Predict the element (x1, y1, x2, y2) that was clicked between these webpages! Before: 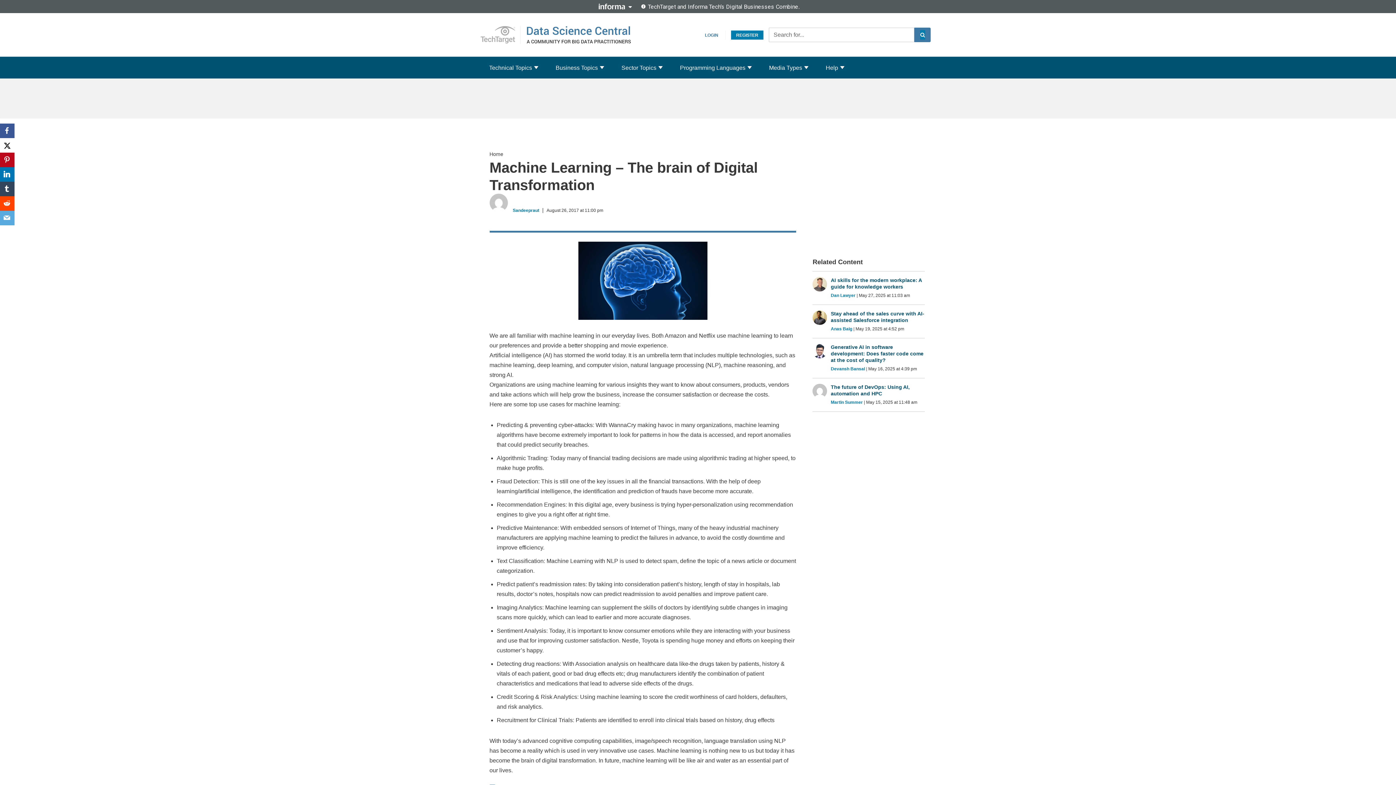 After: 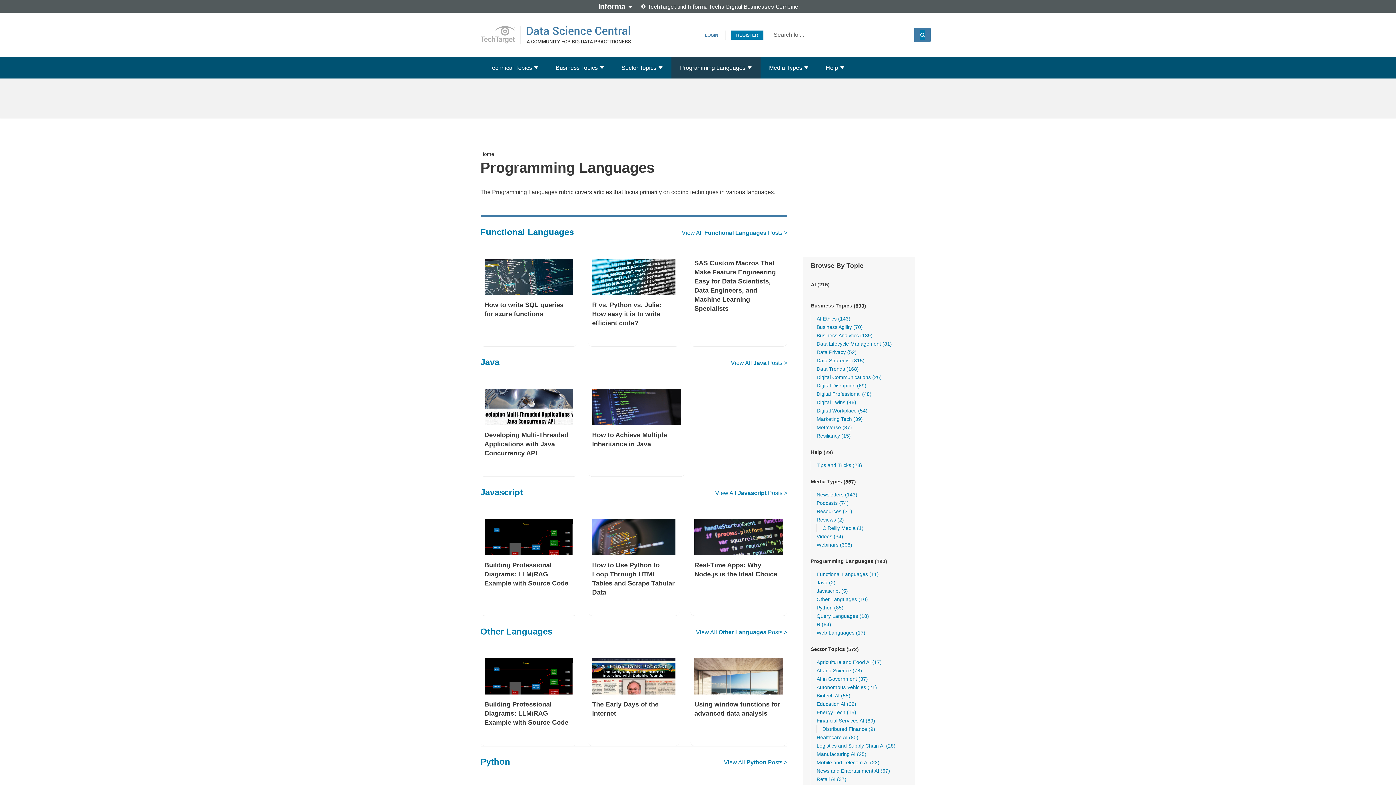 Action: label: Programming Languages bbox: (680, 62, 745, 72)